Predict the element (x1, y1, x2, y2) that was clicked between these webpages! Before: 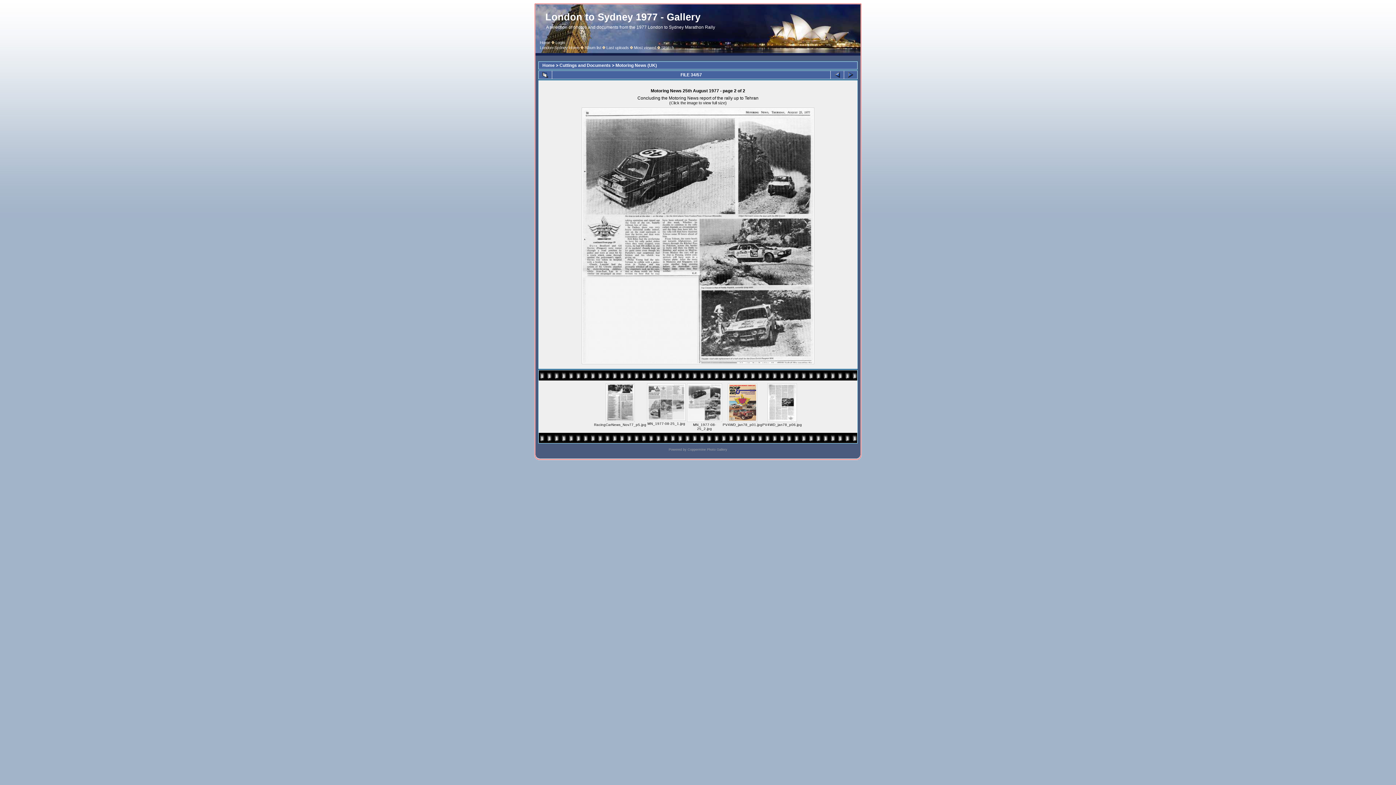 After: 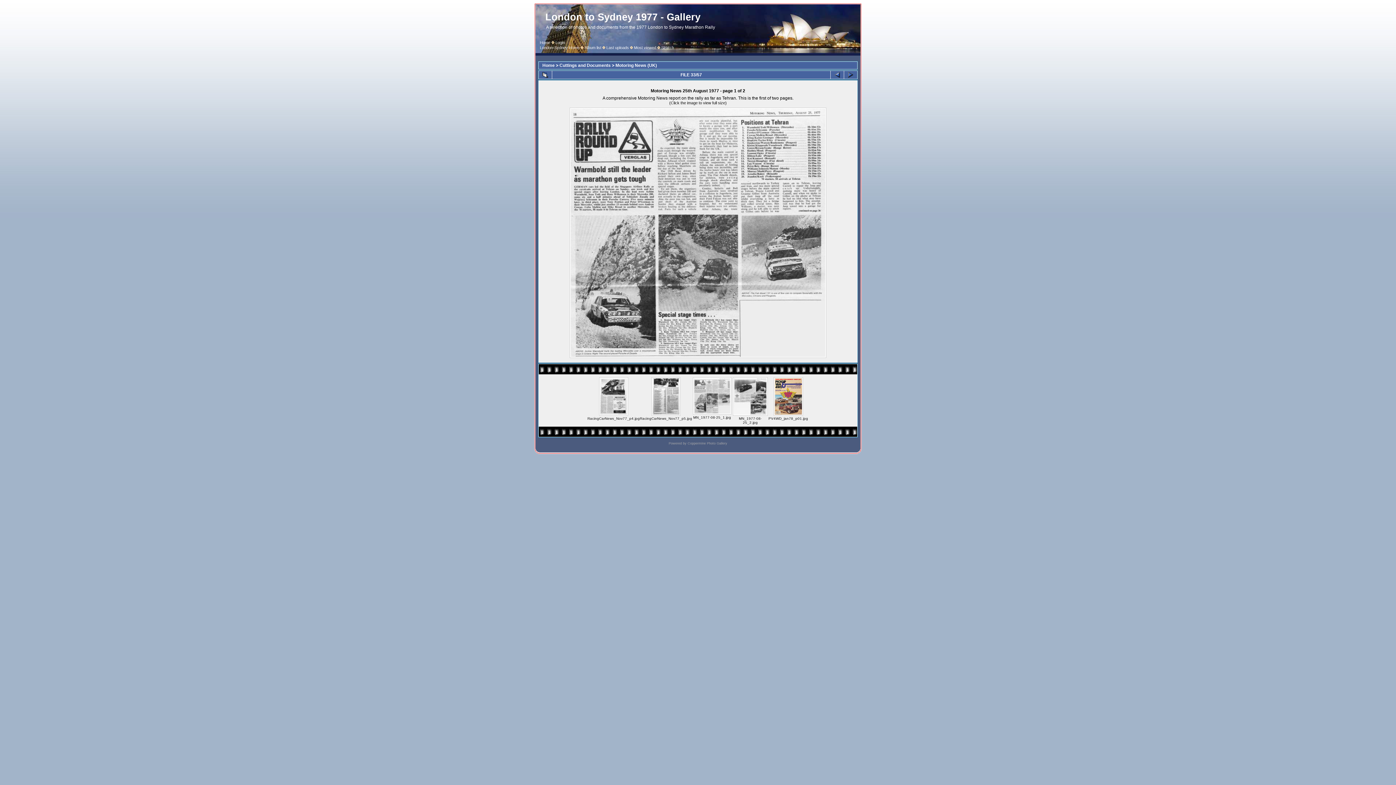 Action: bbox: (646, 417, 686, 422)